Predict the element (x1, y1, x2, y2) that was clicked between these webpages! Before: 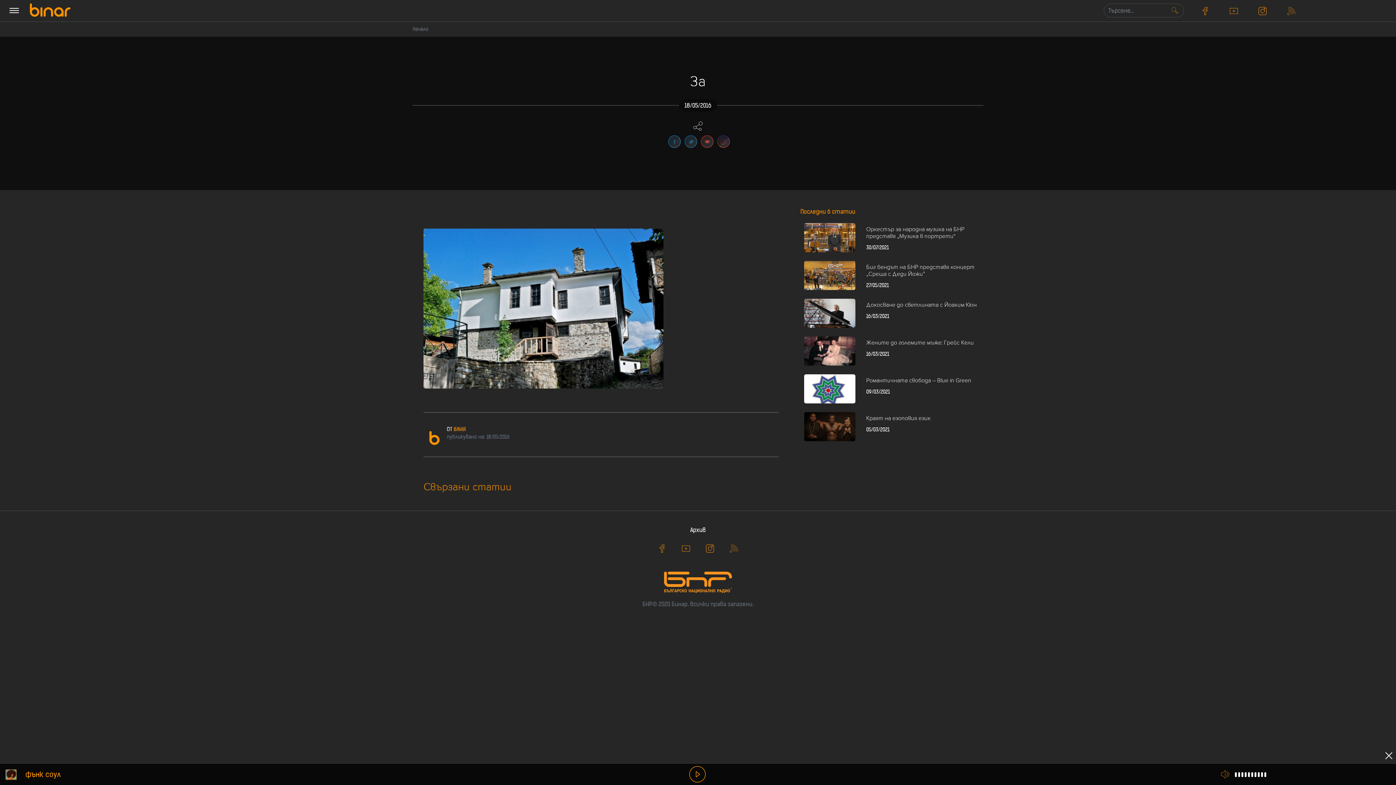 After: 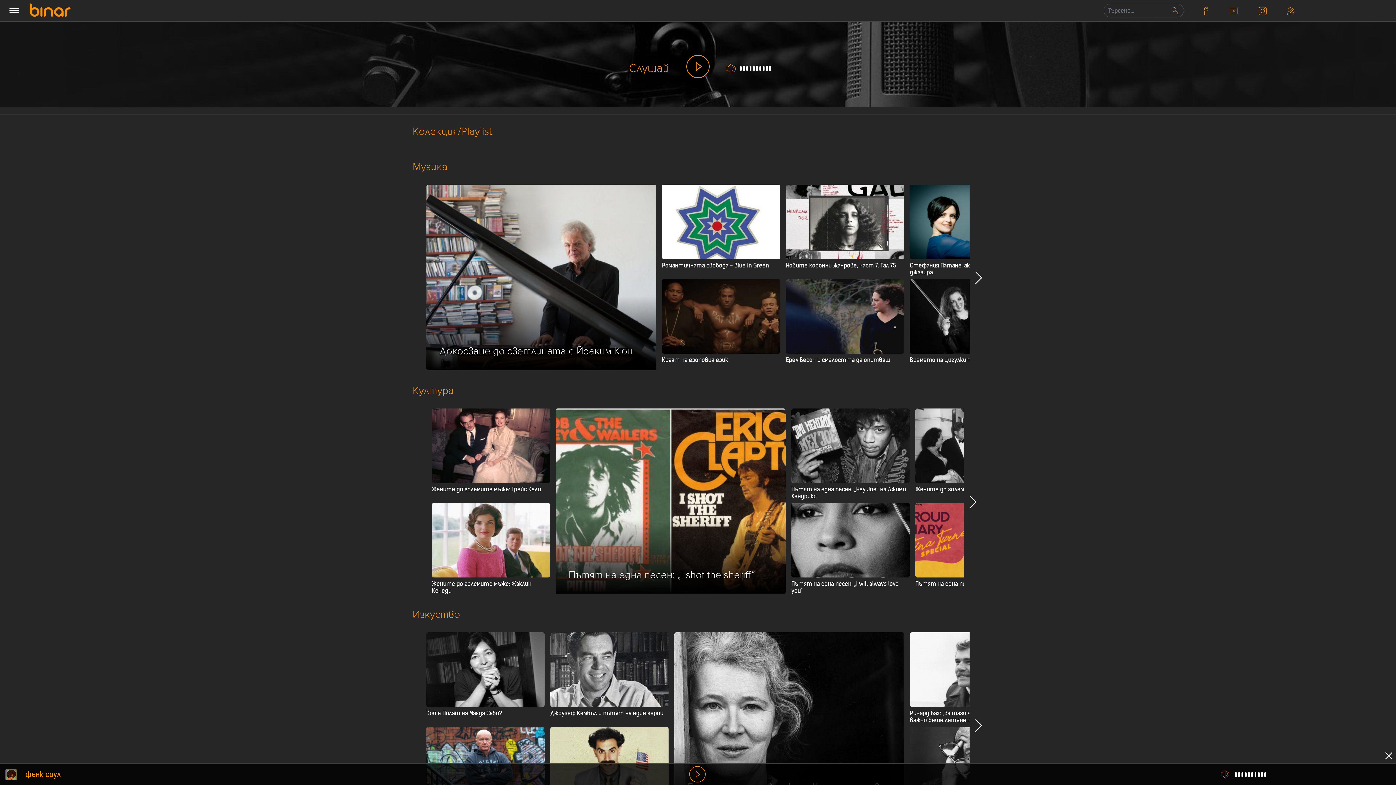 Action: bbox: (25, 1, 74, 19)